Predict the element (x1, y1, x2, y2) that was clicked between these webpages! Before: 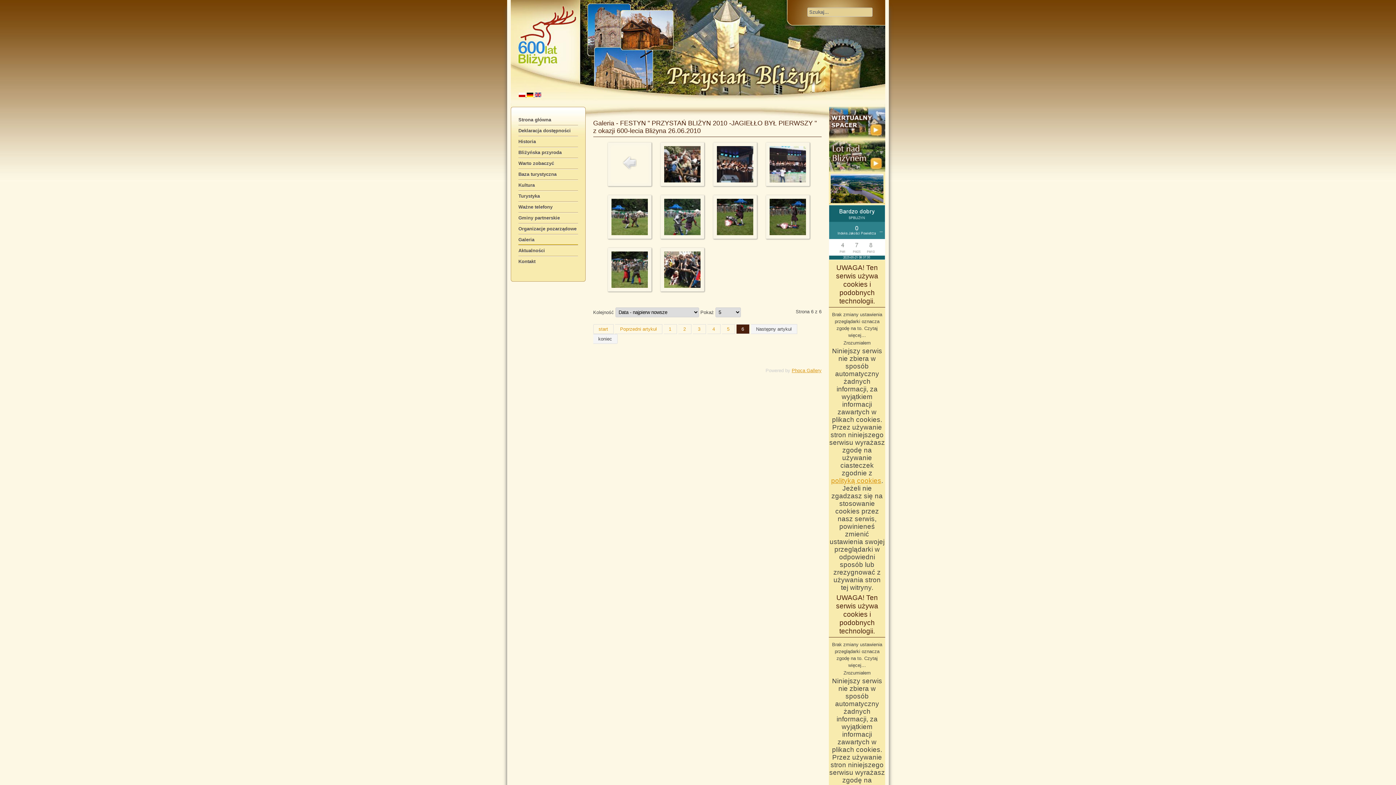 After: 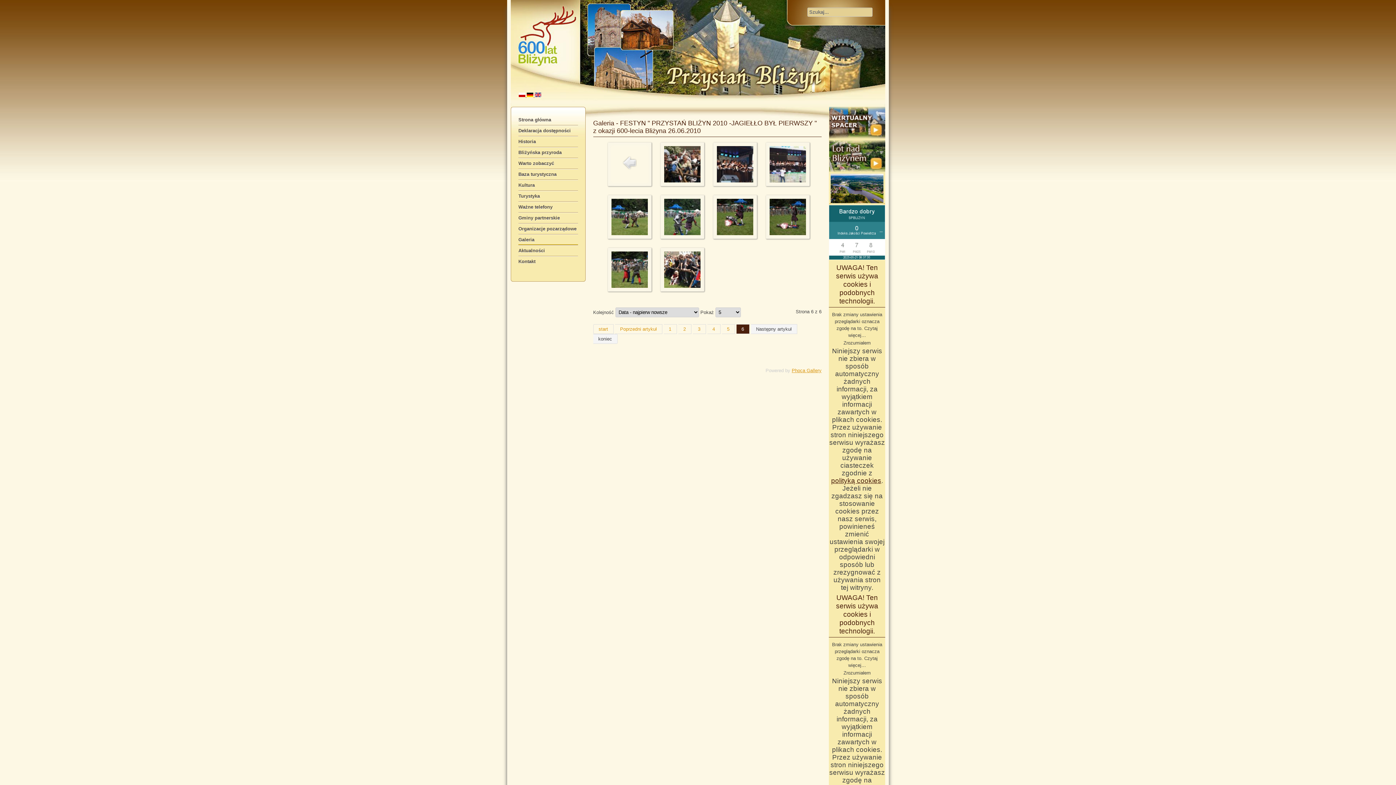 Action: bbox: (831, 477, 881, 484) label: polityką cookies